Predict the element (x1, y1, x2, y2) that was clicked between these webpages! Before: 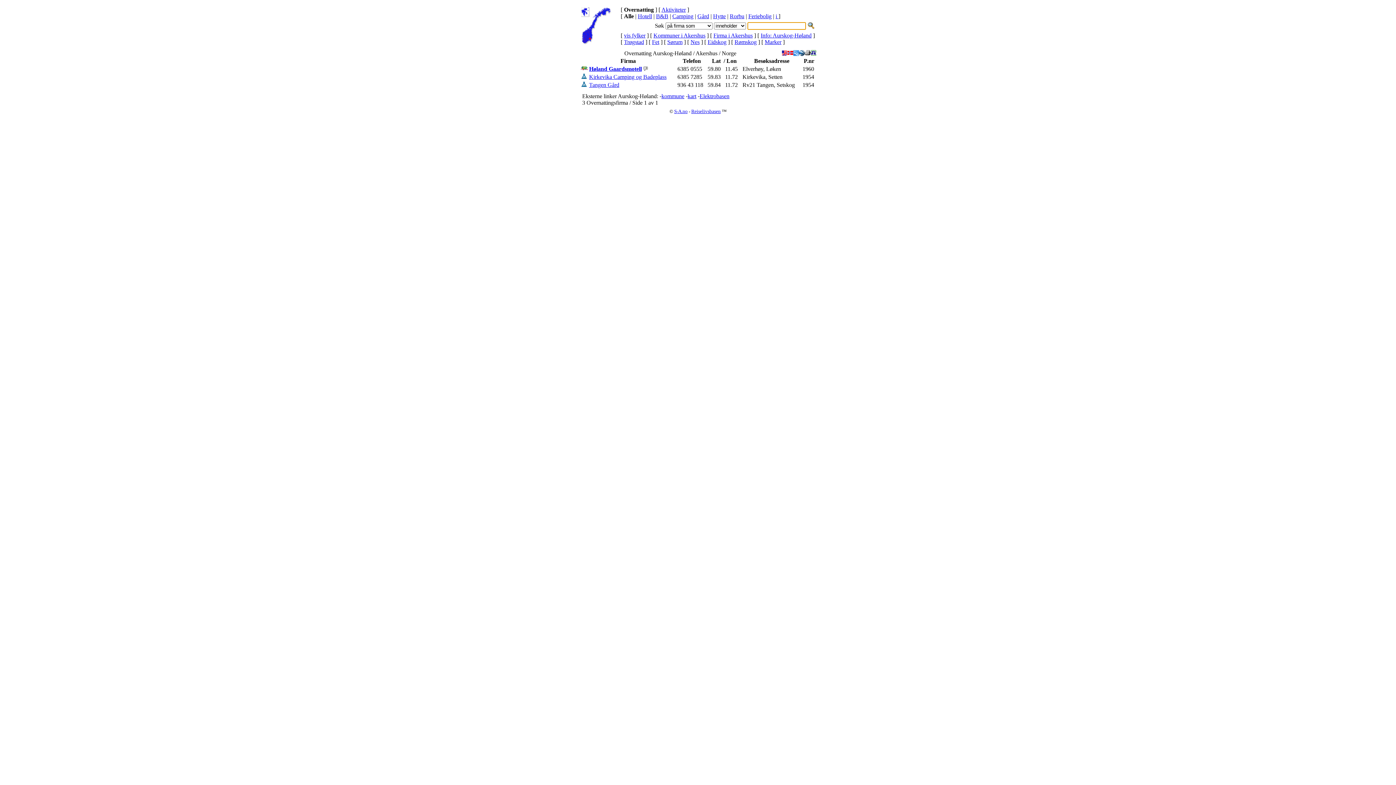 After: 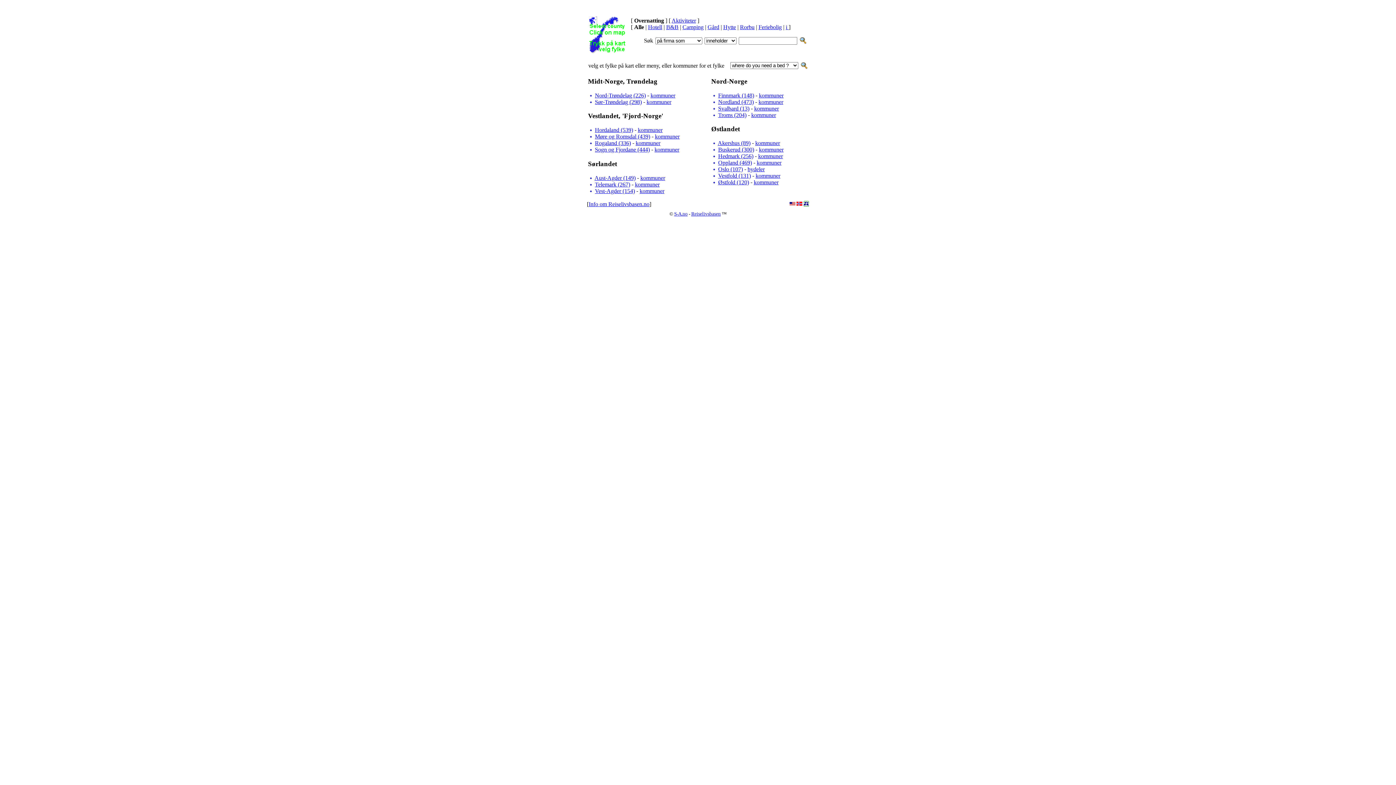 Action: label: vis fylker bbox: (624, 32, 645, 38)